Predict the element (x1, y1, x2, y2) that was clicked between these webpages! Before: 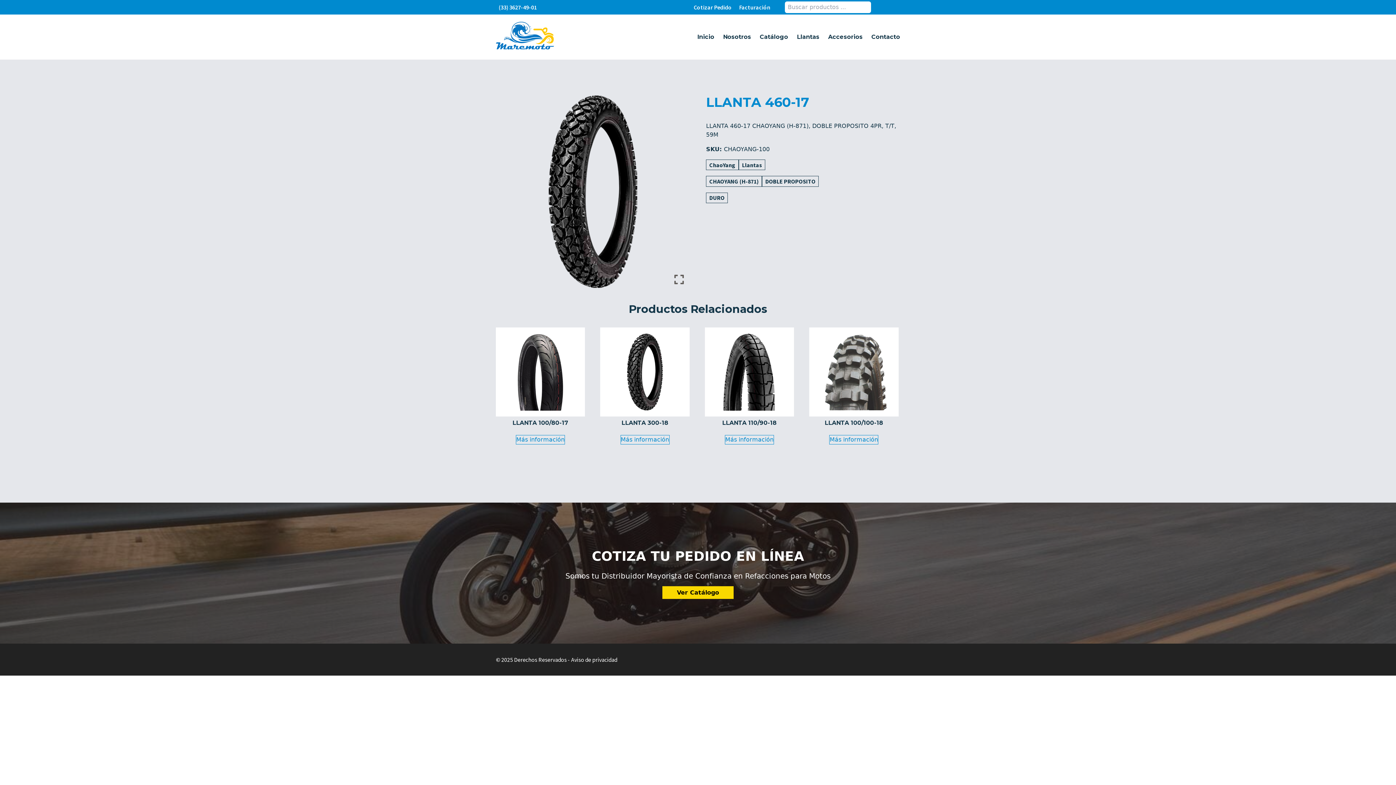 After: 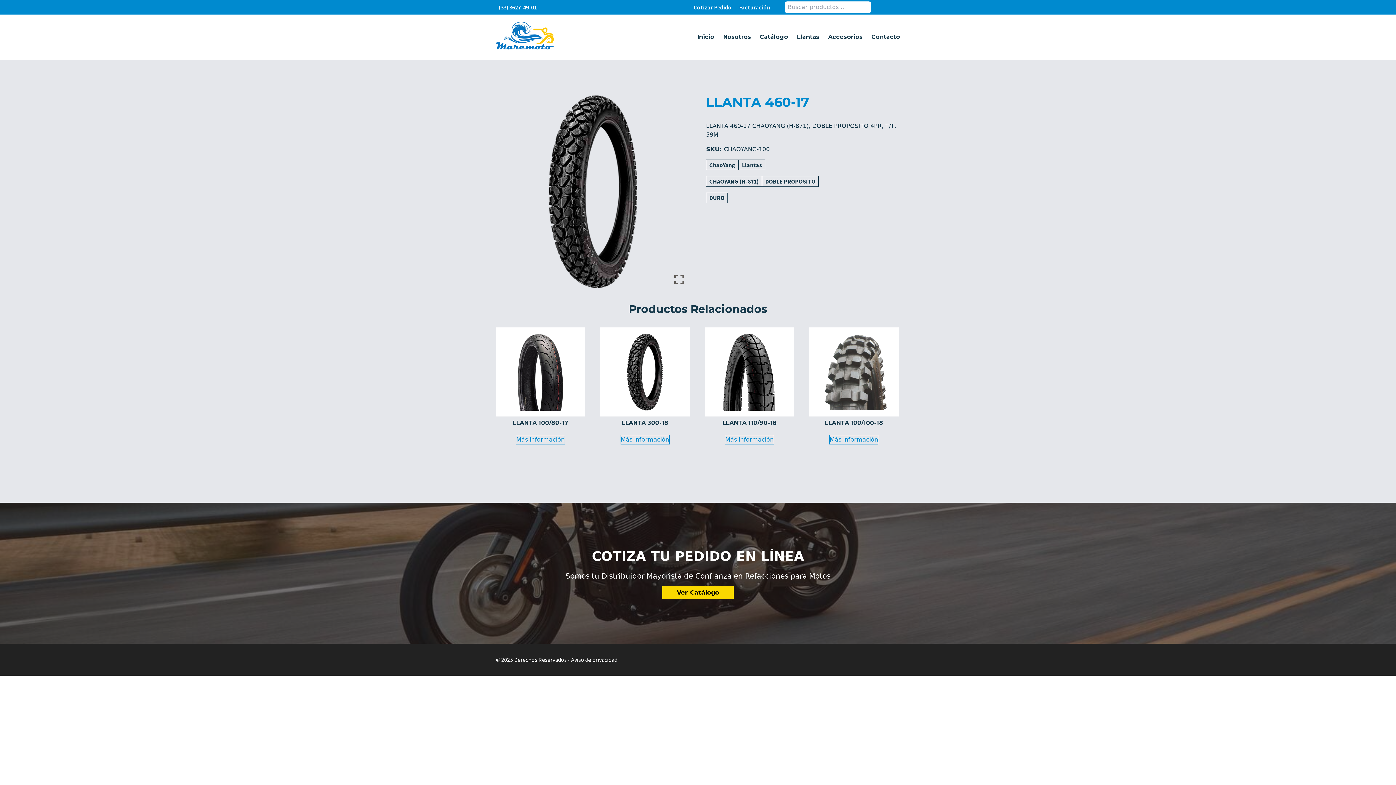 Action: label: (33) 3627-49-01 bbox: (496, 3, 537, 10)